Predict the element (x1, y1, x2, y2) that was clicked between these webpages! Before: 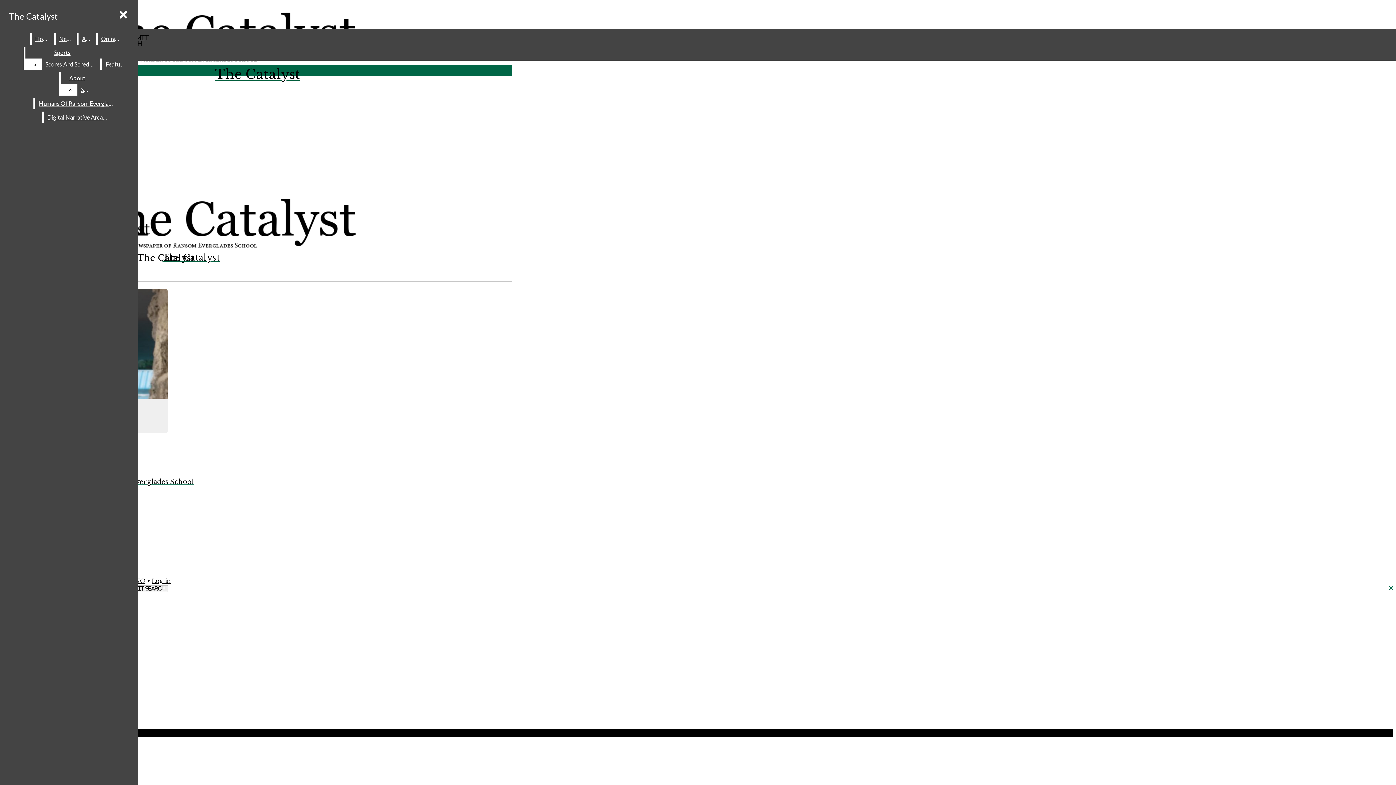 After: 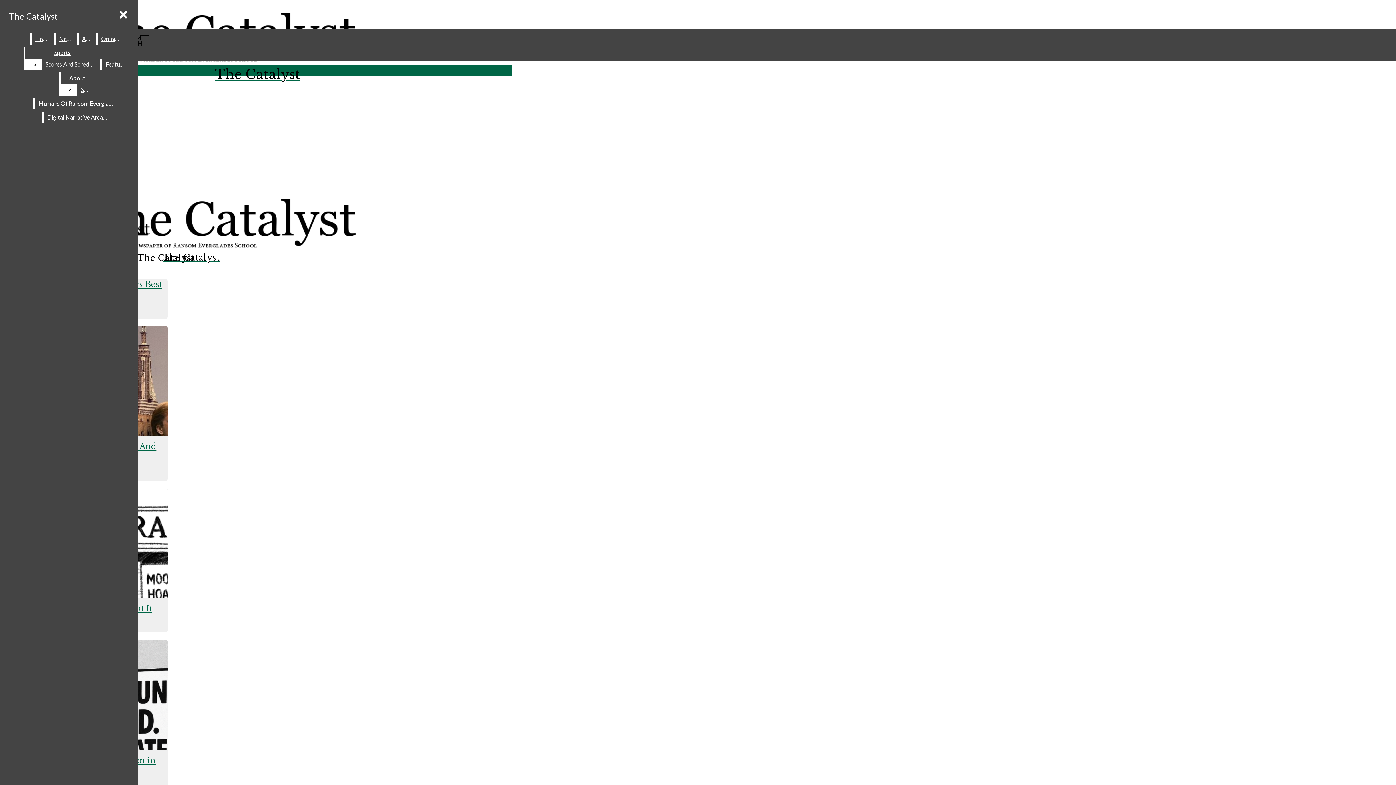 Action: label: Opinion bbox: (97, 33, 123, 44)